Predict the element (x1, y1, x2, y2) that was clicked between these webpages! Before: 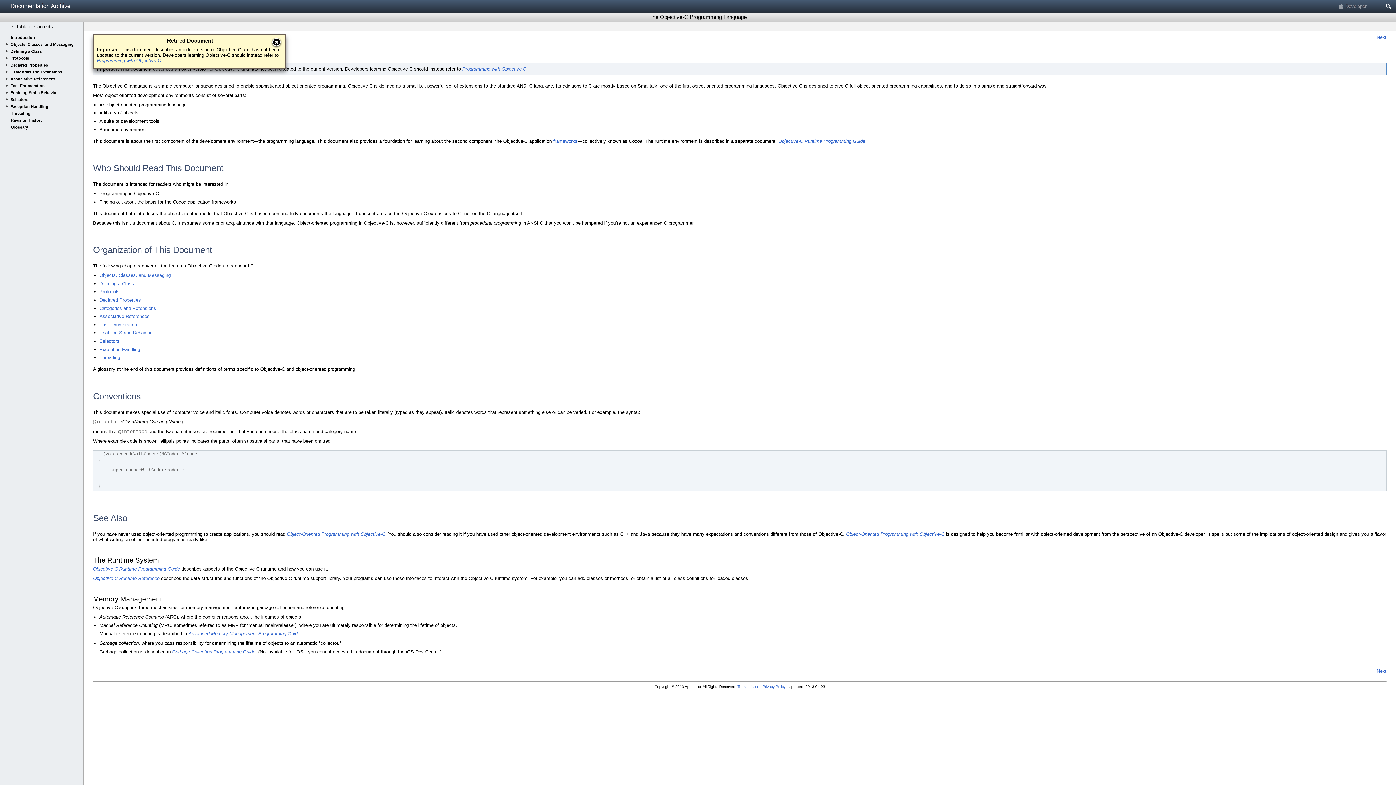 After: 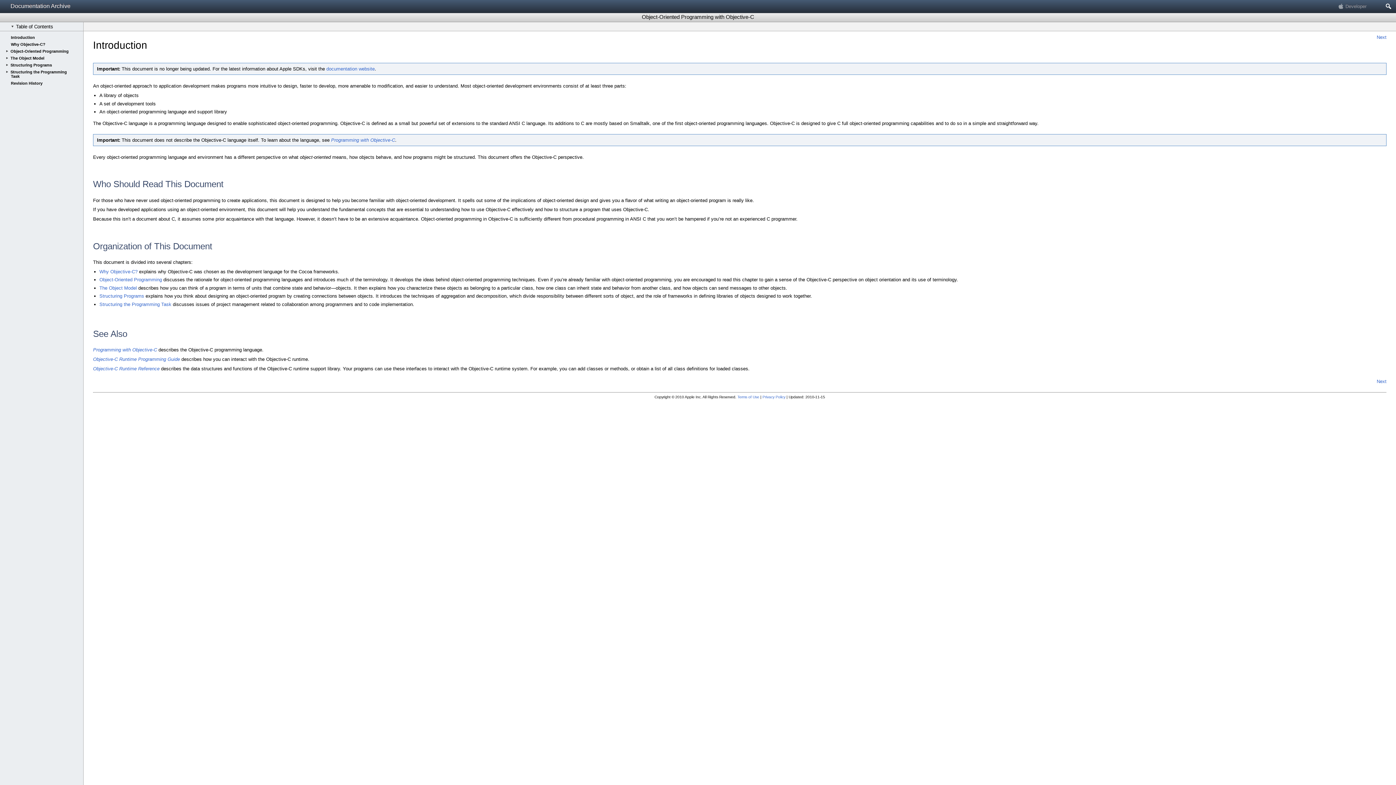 Action: label: Object-Oriented Programming with Objective-C bbox: (286, 531, 385, 537)